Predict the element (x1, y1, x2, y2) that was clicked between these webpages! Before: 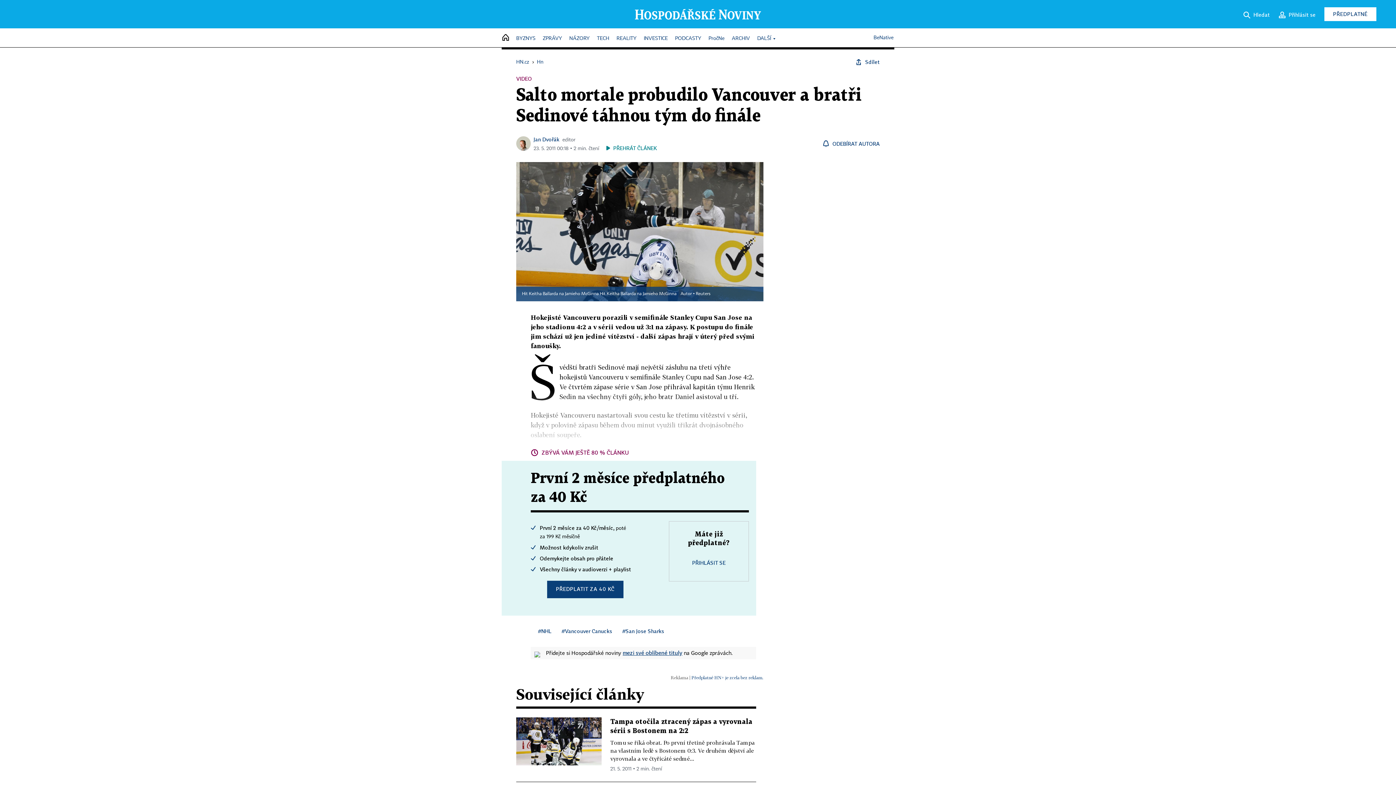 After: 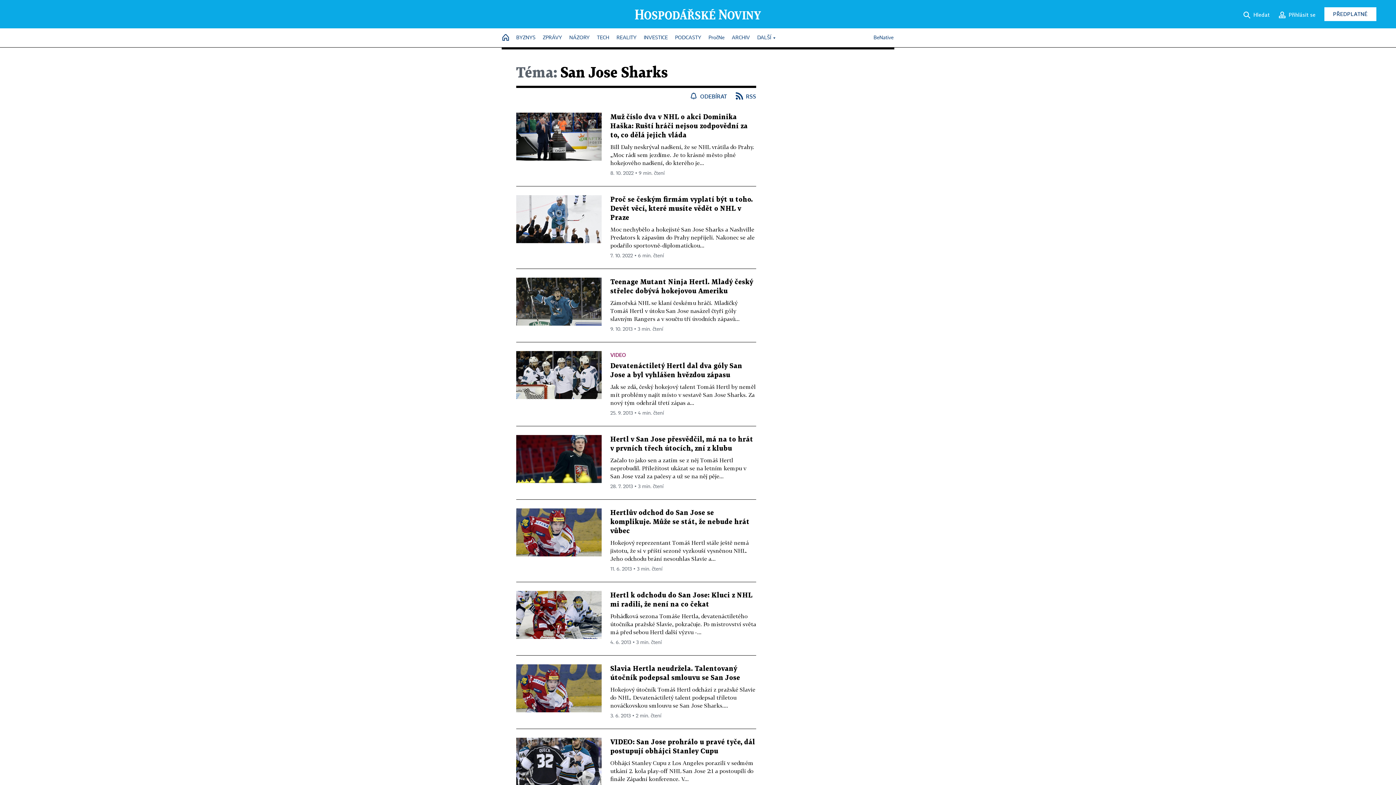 Action: bbox: (622, 628, 664, 634) label: #San Jose Sharks